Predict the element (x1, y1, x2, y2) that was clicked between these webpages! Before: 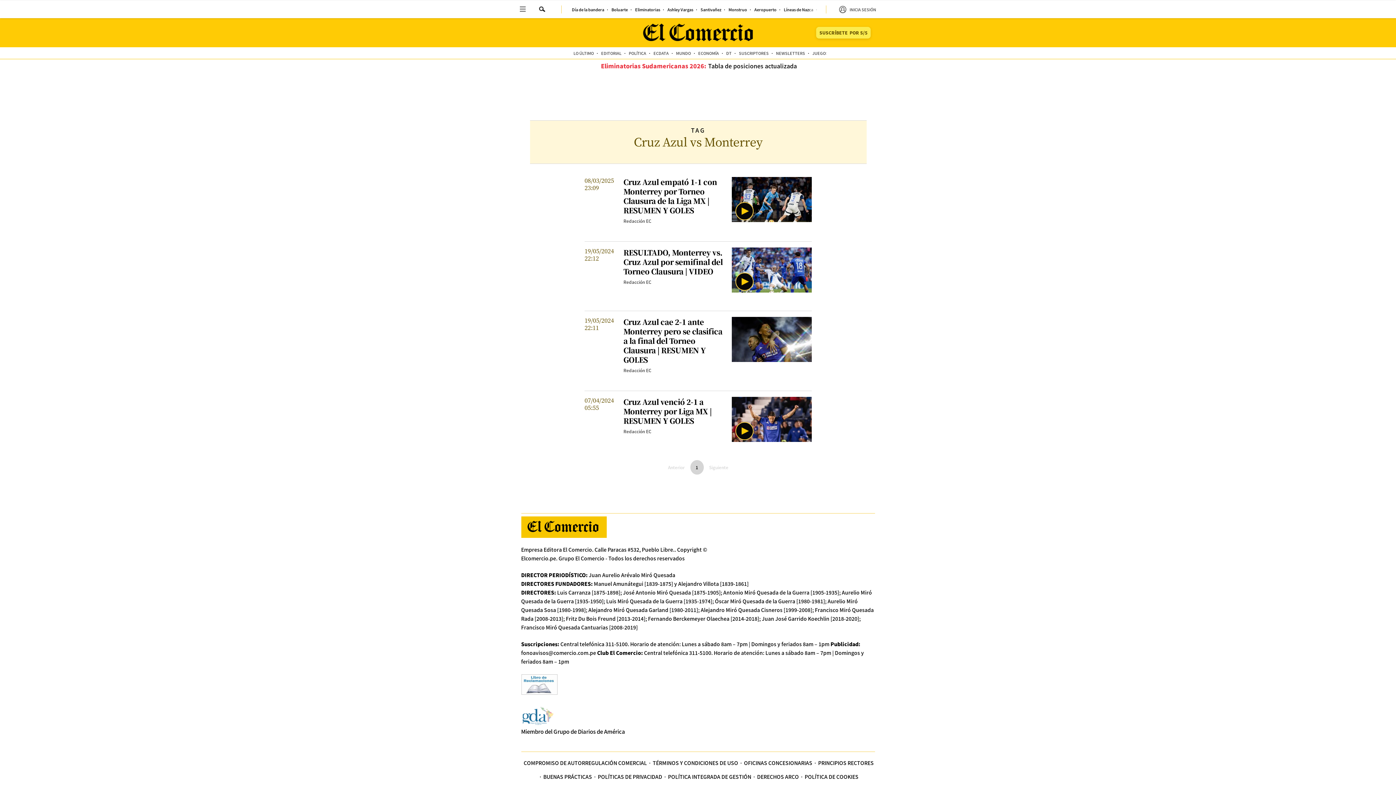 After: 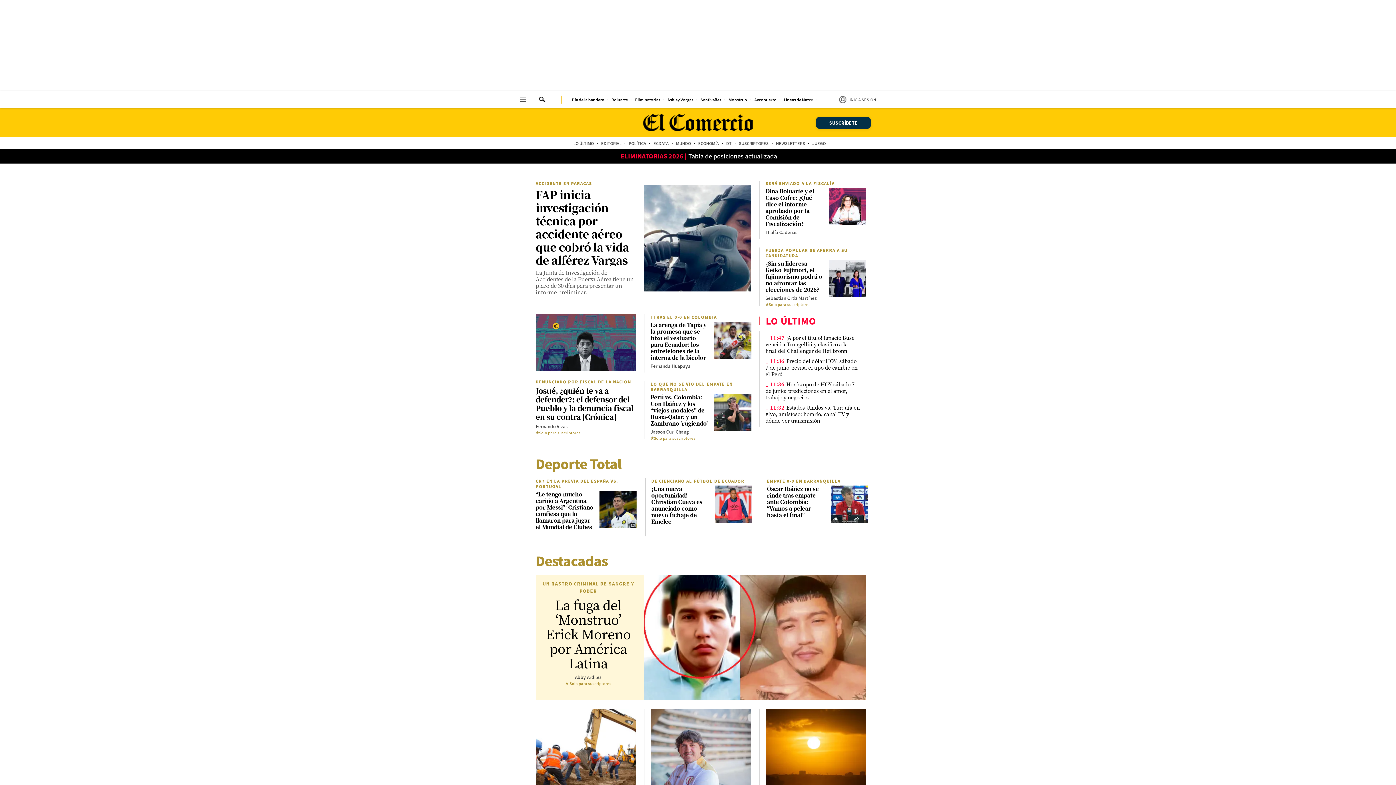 Action: bbox: (643, 23, 753, 41)